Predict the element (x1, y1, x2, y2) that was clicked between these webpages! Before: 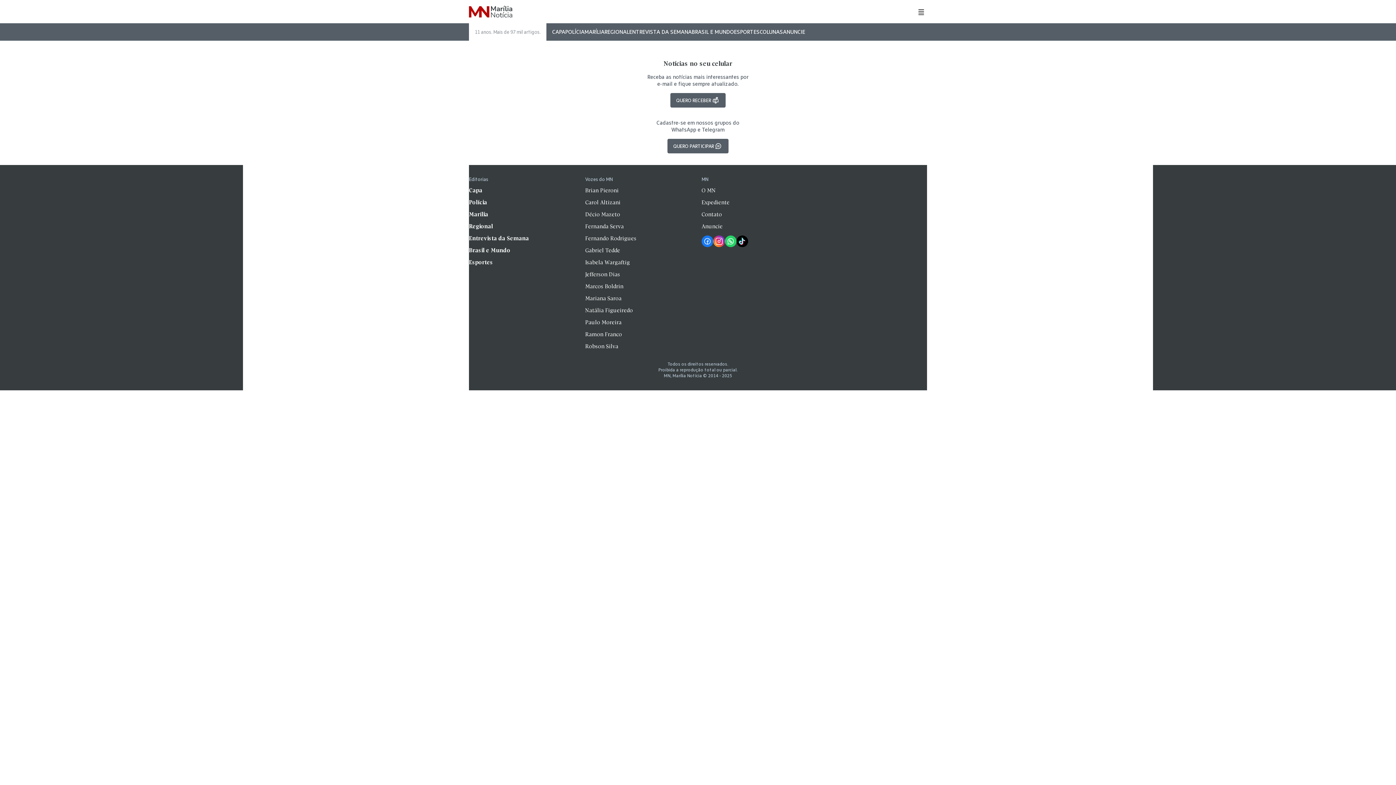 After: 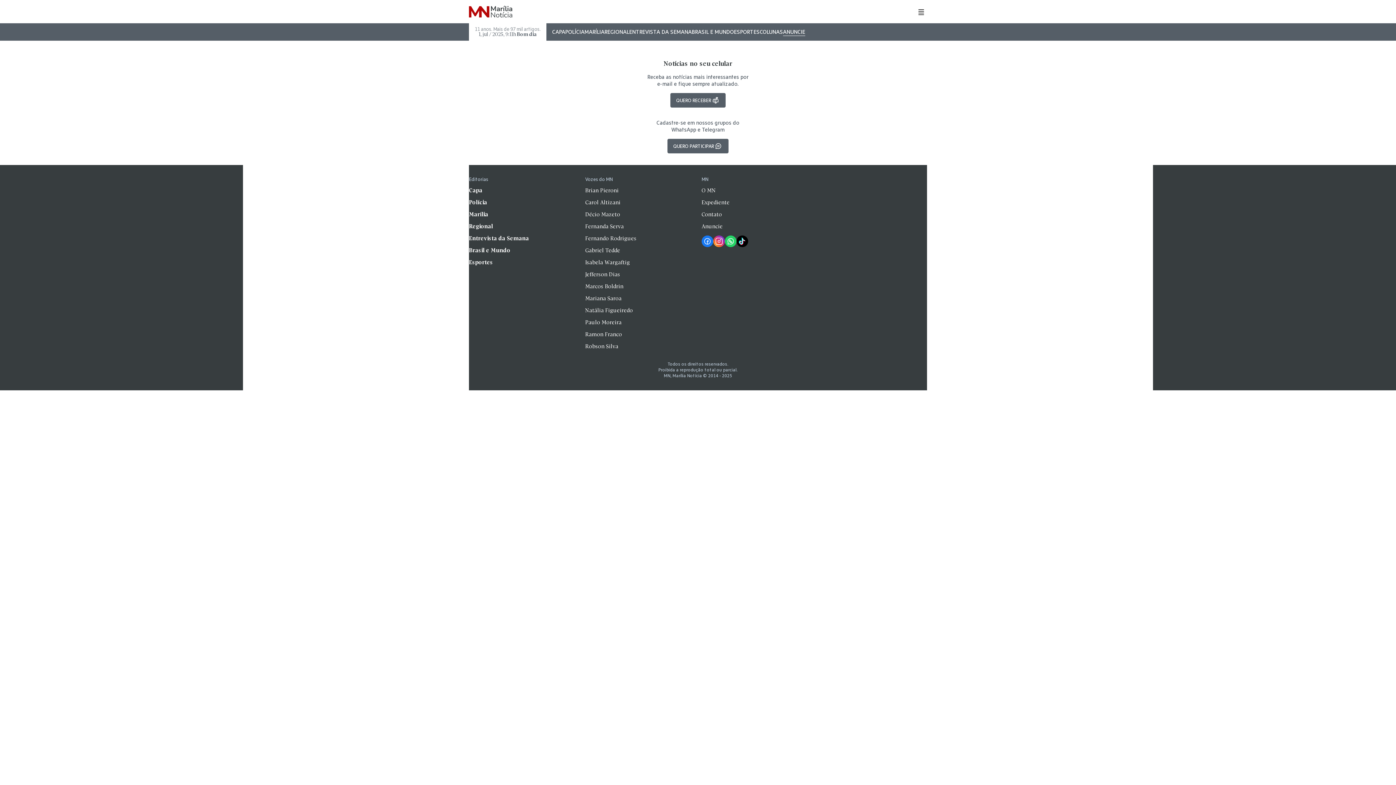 Action: label: ANUNCIE bbox: (783, 23, 805, 40)